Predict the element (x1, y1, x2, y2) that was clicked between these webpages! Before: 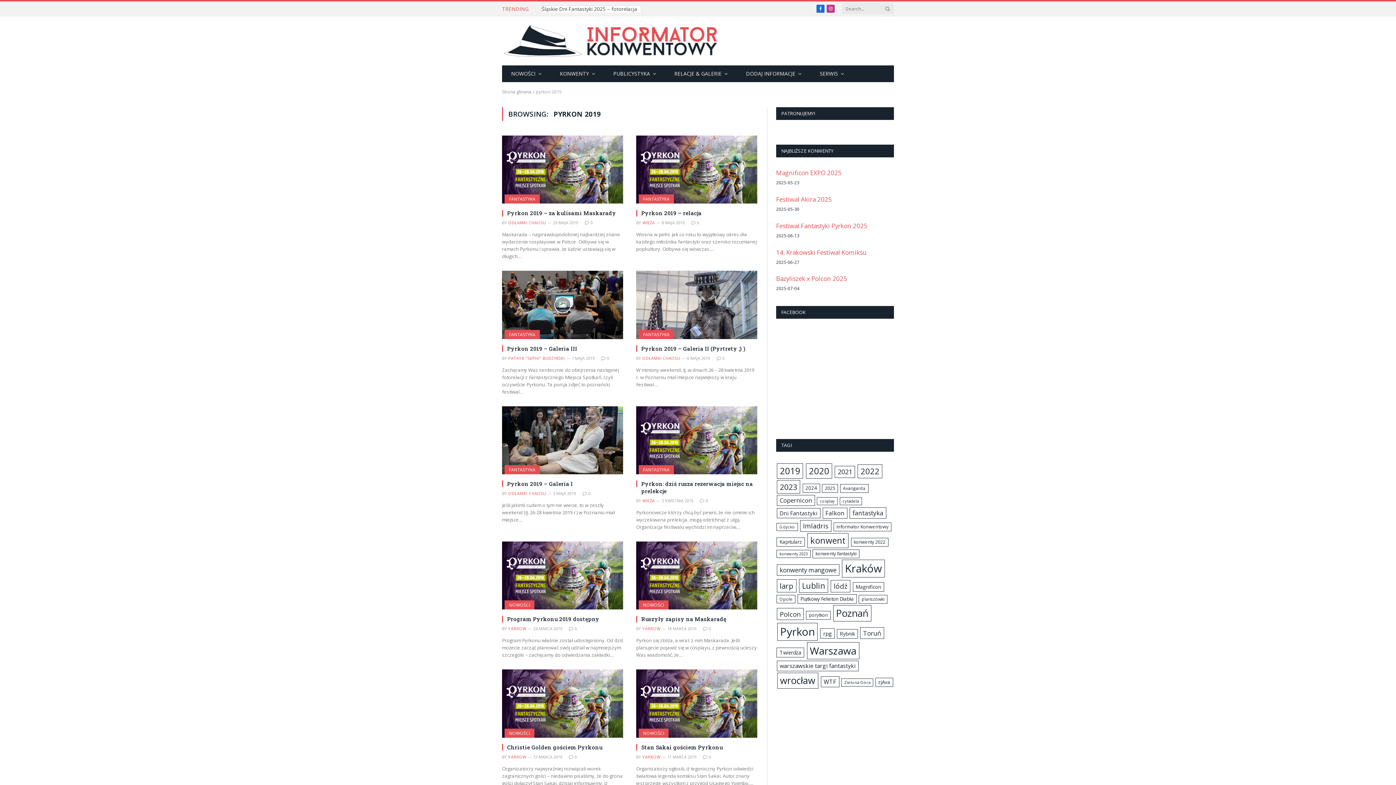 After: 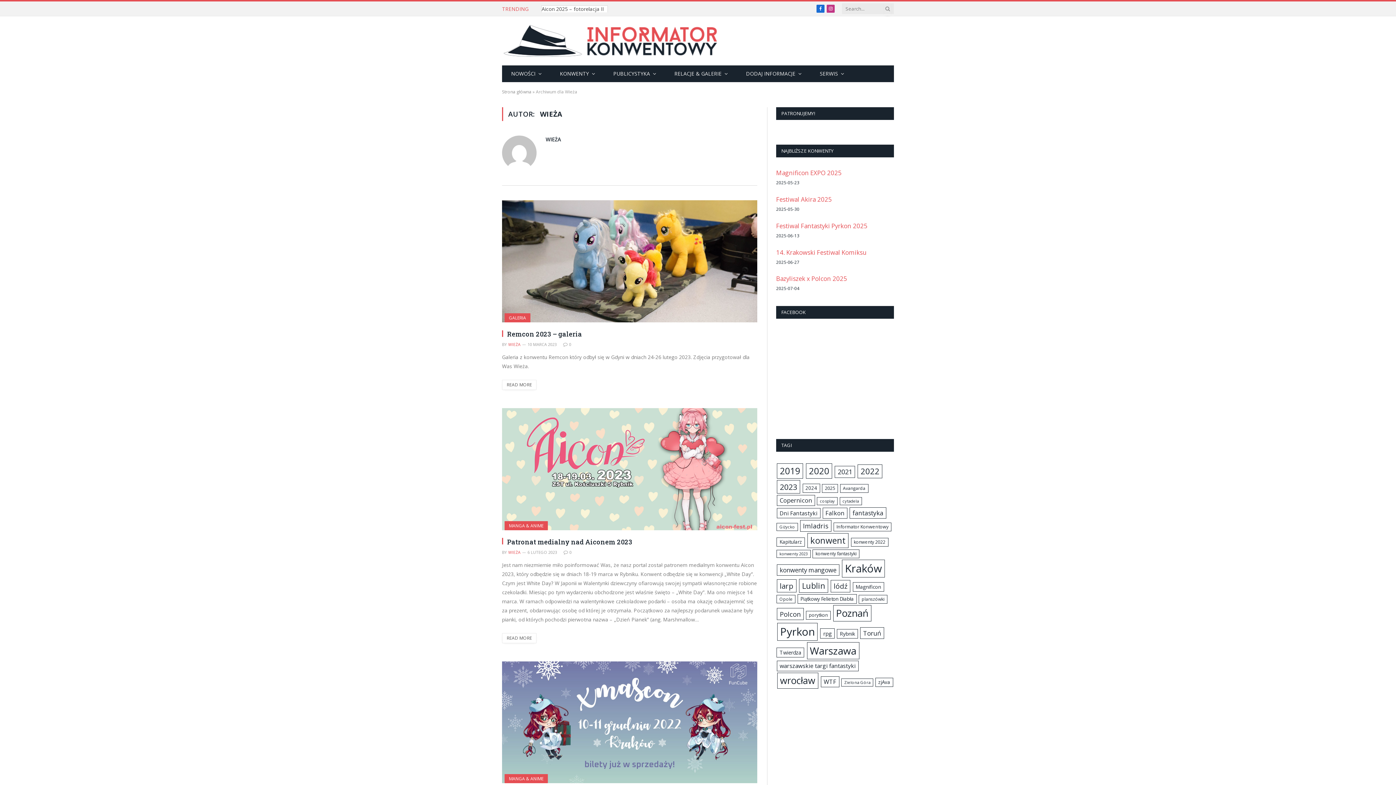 Action: label: WIEŻA bbox: (642, 220, 654, 225)